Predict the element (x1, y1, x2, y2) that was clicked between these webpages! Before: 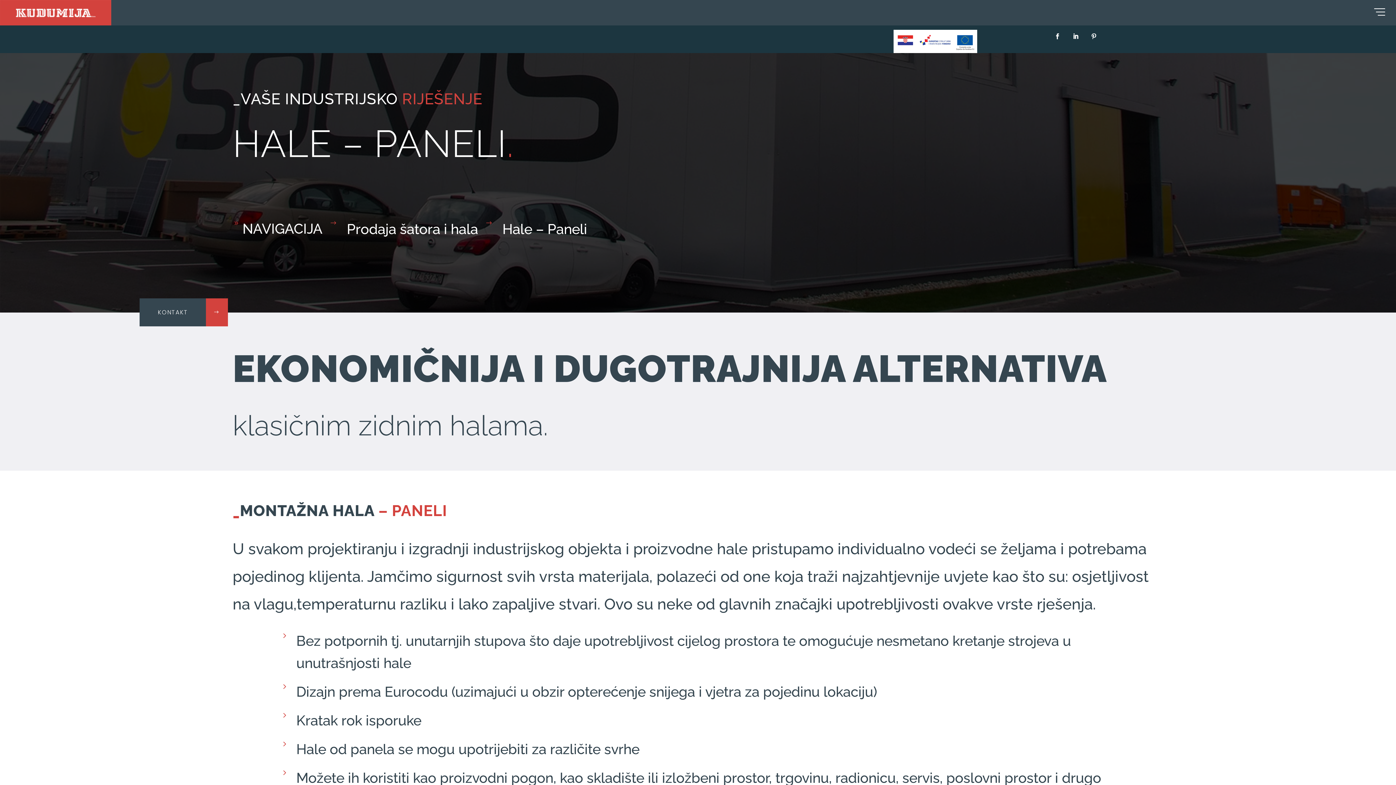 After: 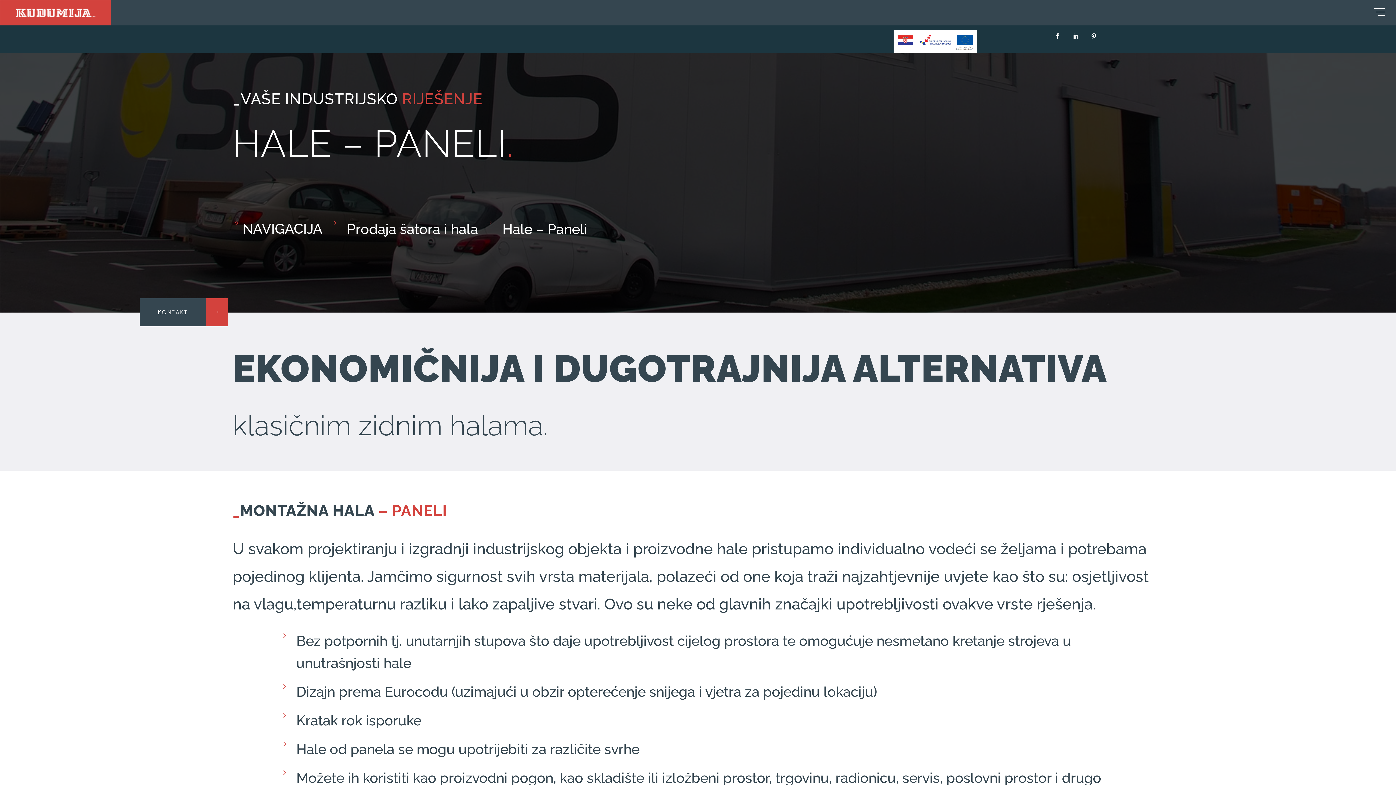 Action: bbox: (1070, 30, 1081, 42)